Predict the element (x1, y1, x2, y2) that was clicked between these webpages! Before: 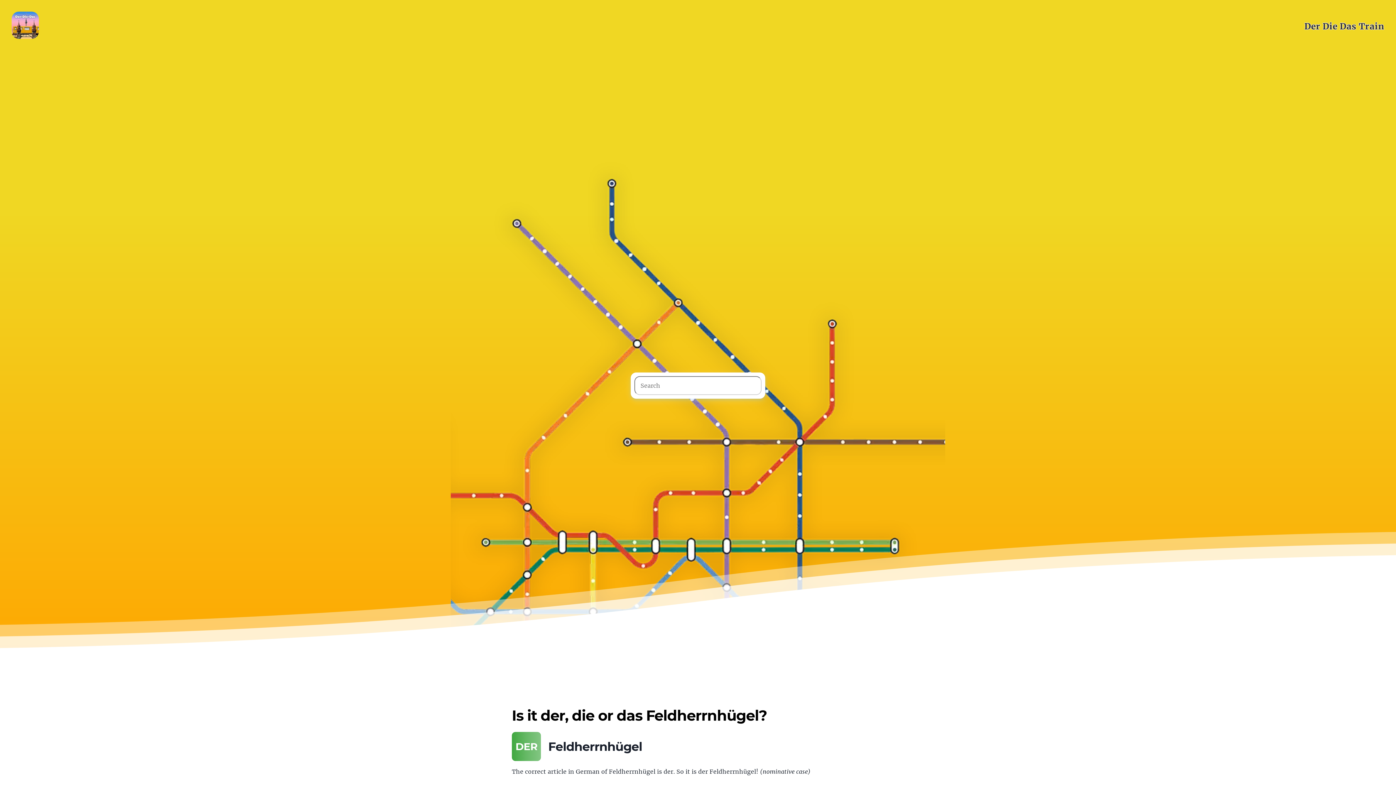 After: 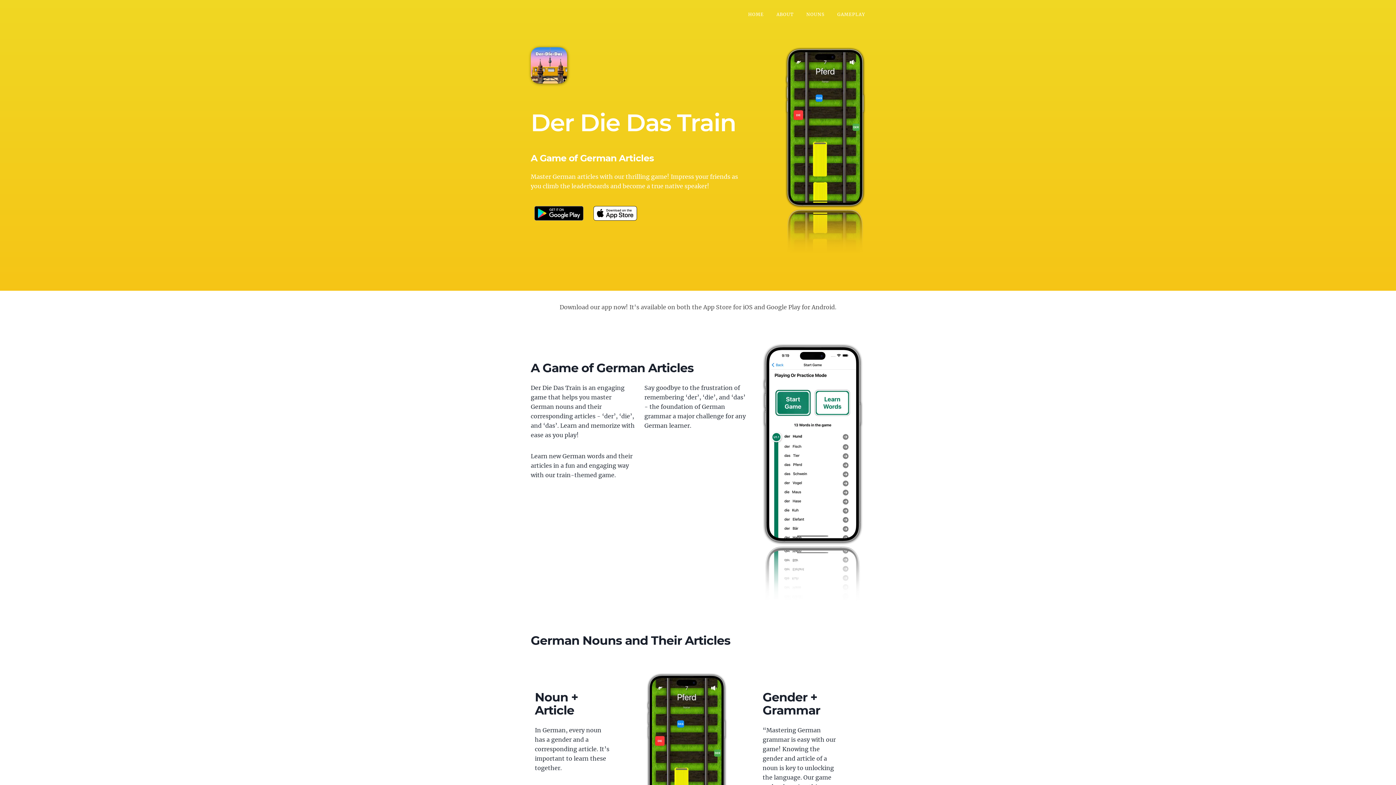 Action: label: Der Die Das Train bbox: (1304, 16, 1384, 35)